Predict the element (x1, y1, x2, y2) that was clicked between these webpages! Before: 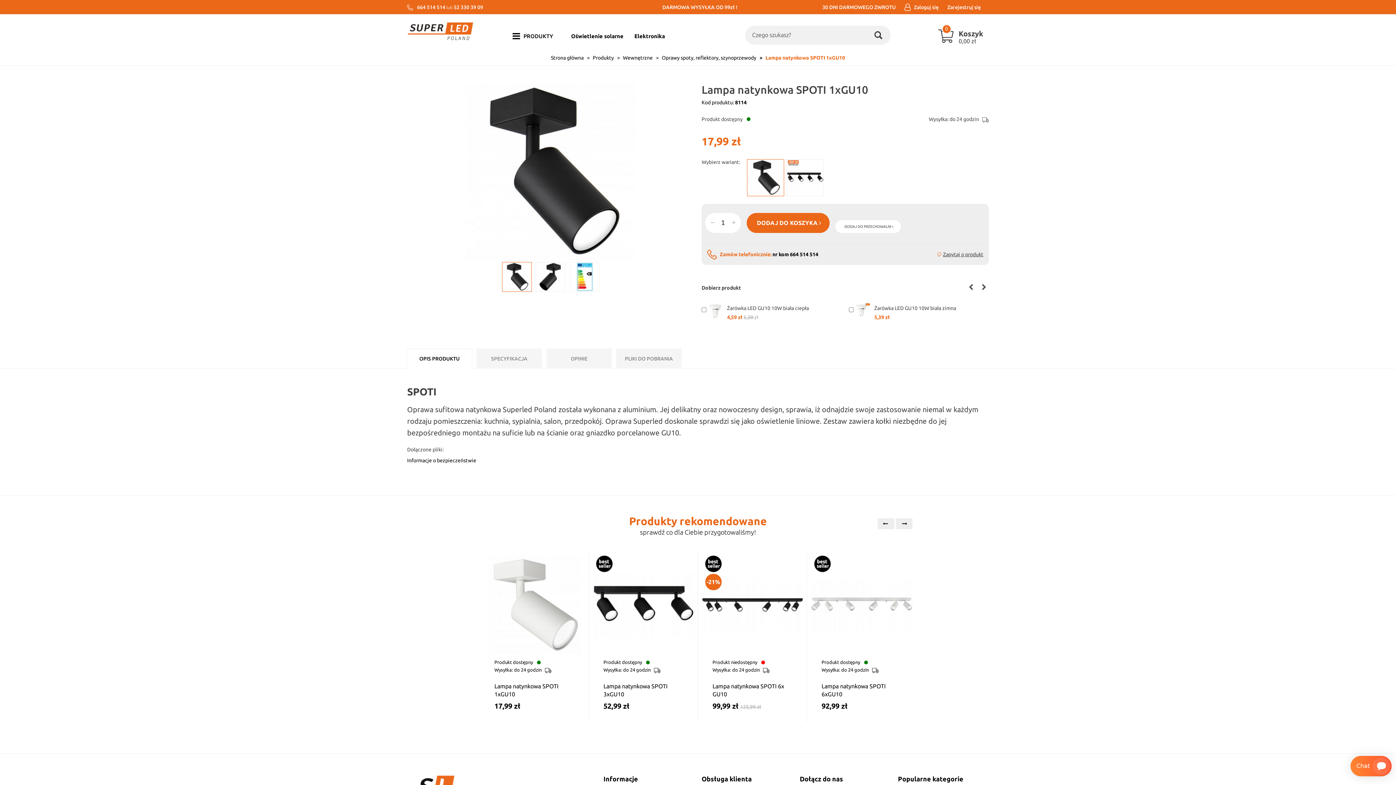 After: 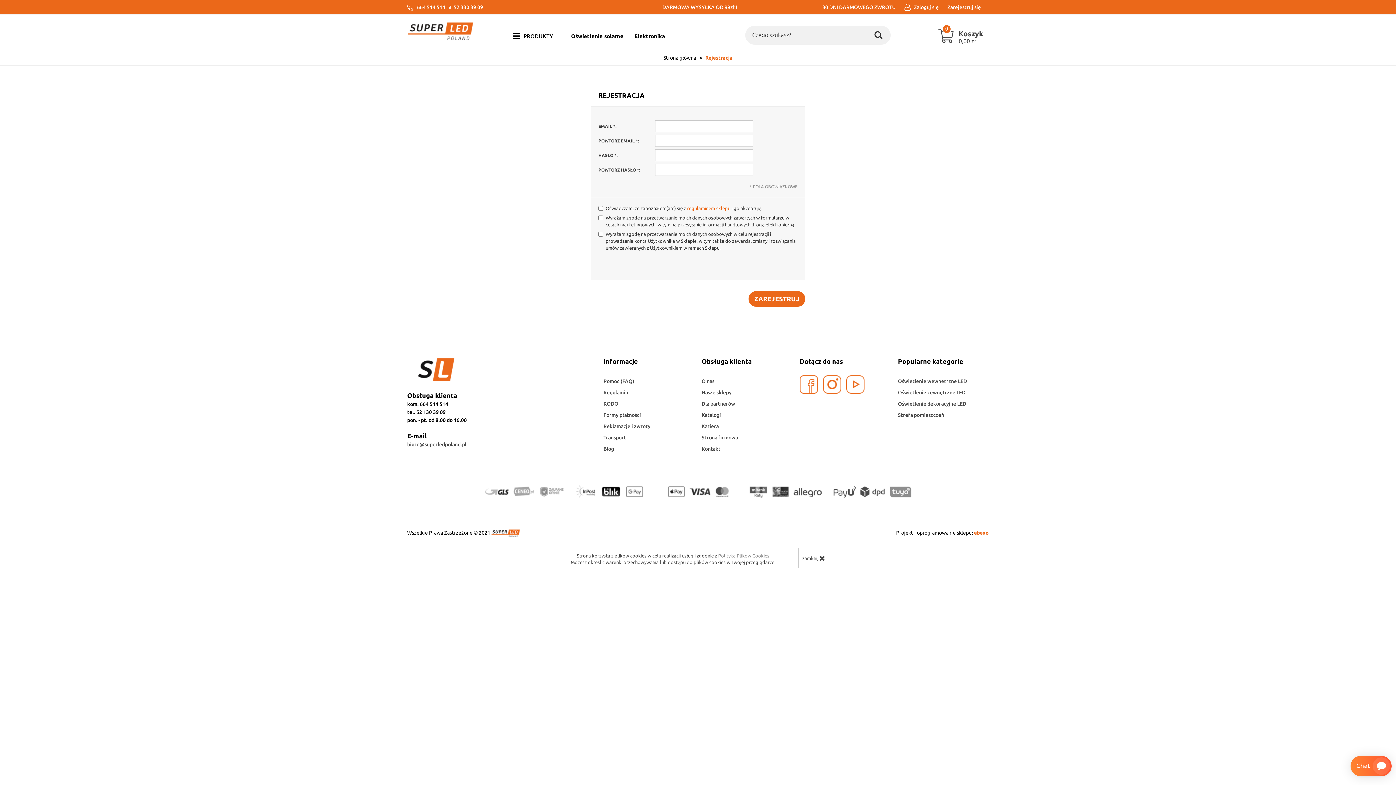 Action: bbox: (943, 0, 985, 14) label: Zarejestruj się